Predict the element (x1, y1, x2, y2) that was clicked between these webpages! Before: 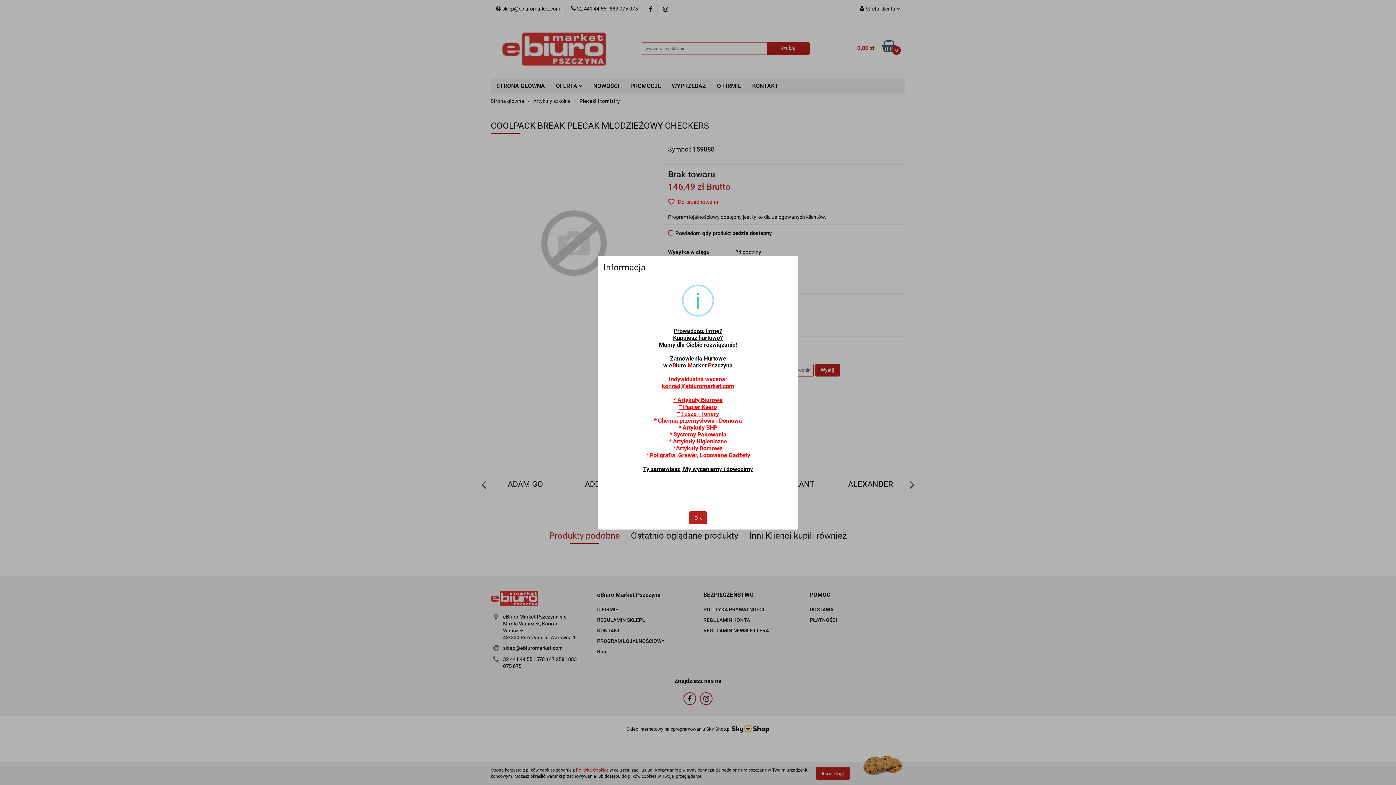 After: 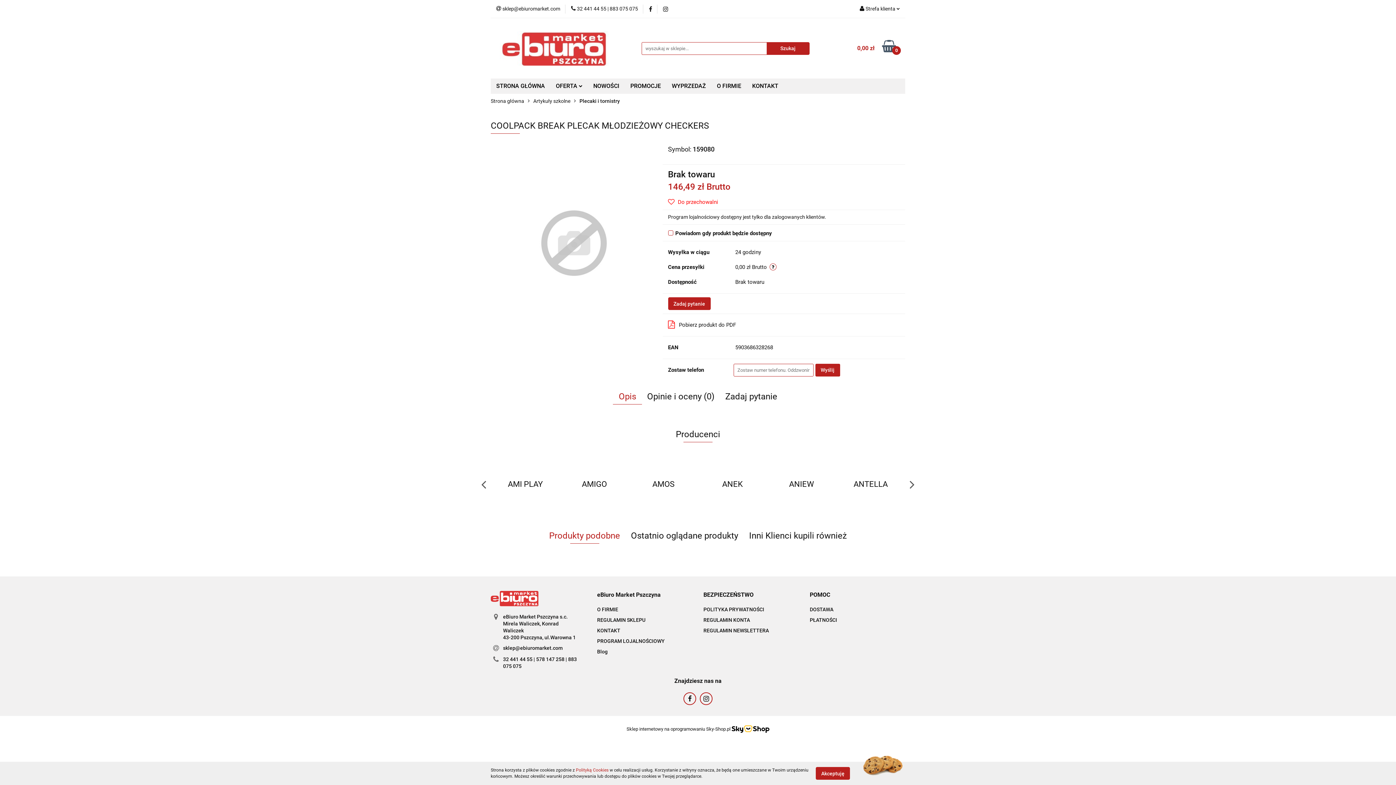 Action: label: OK bbox: (689, 511, 707, 524)